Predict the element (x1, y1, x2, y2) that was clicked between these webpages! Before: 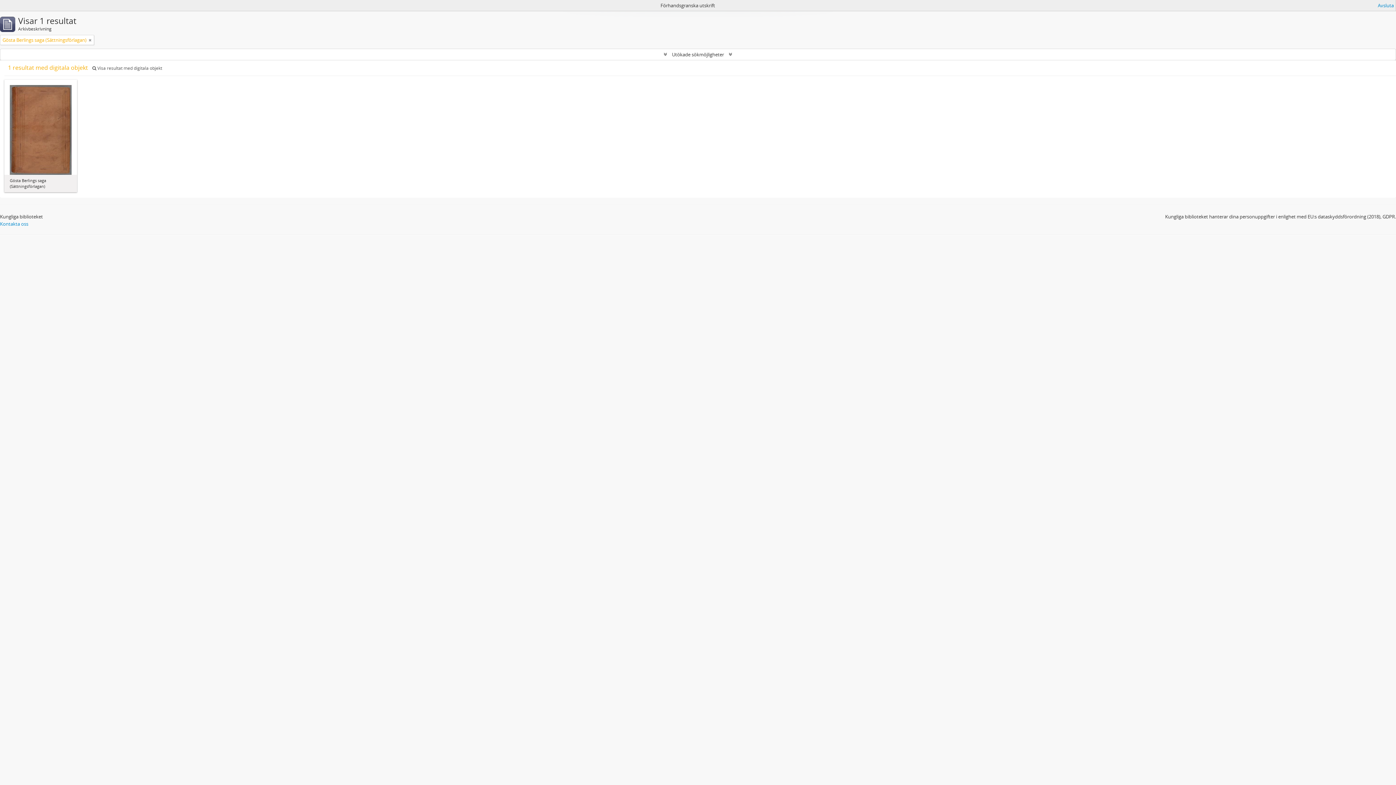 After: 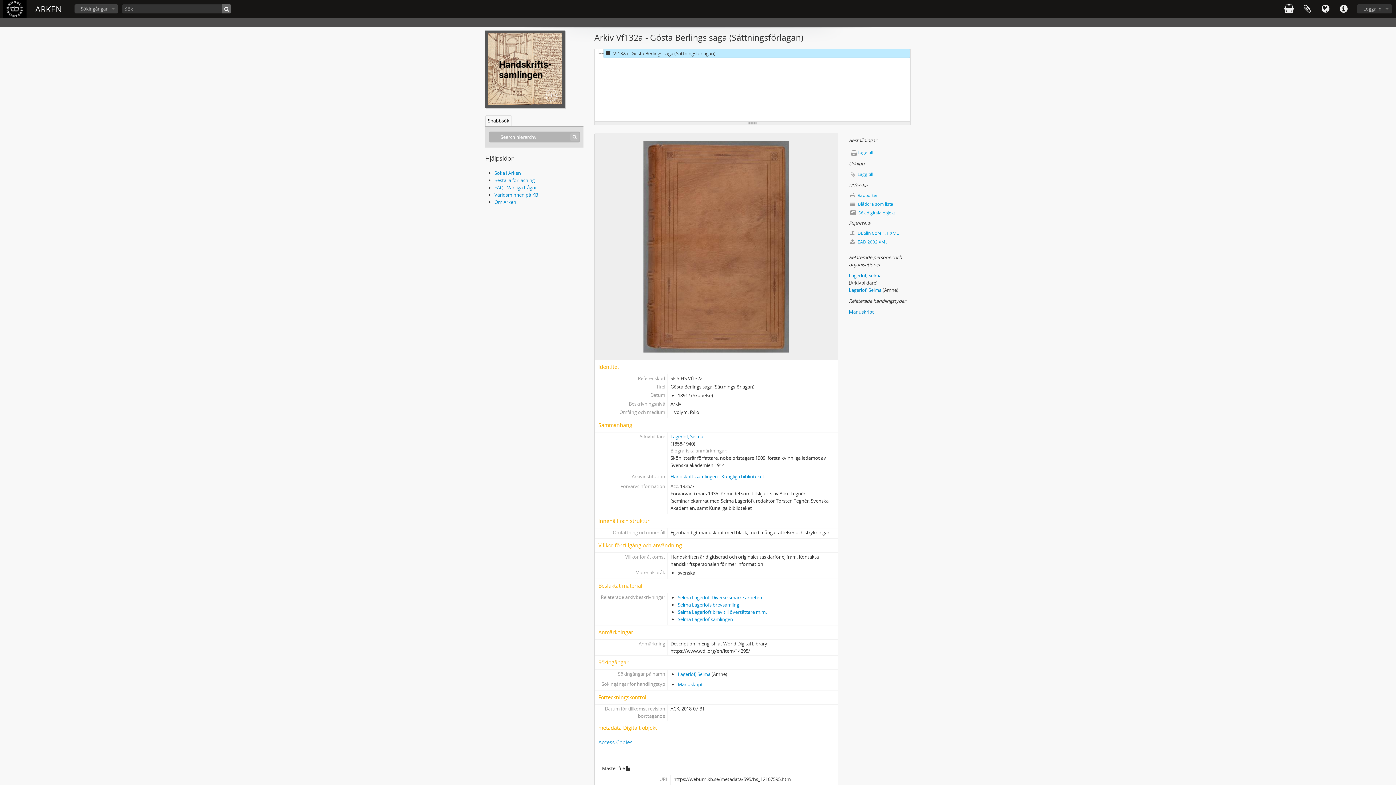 Action: bbox: (9, 126, 71, 132)